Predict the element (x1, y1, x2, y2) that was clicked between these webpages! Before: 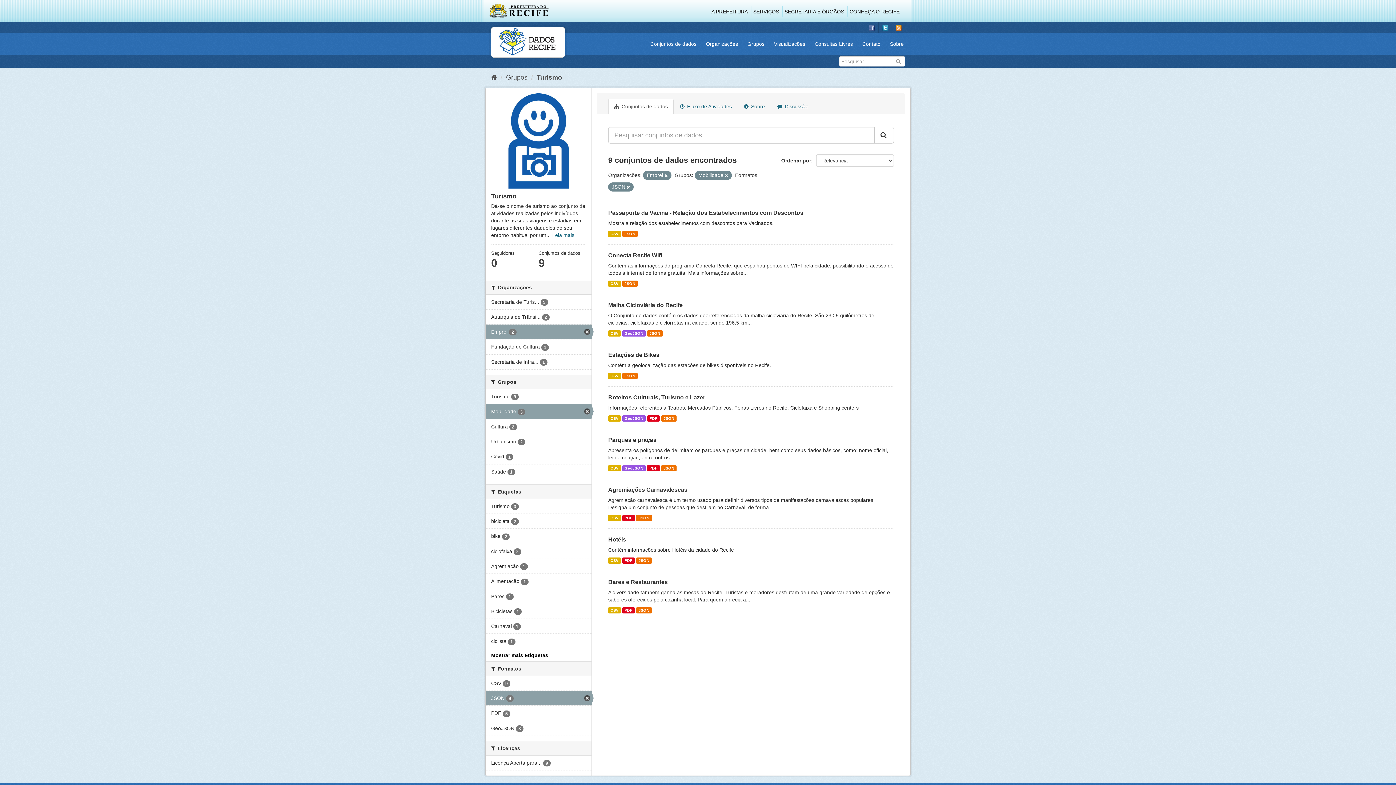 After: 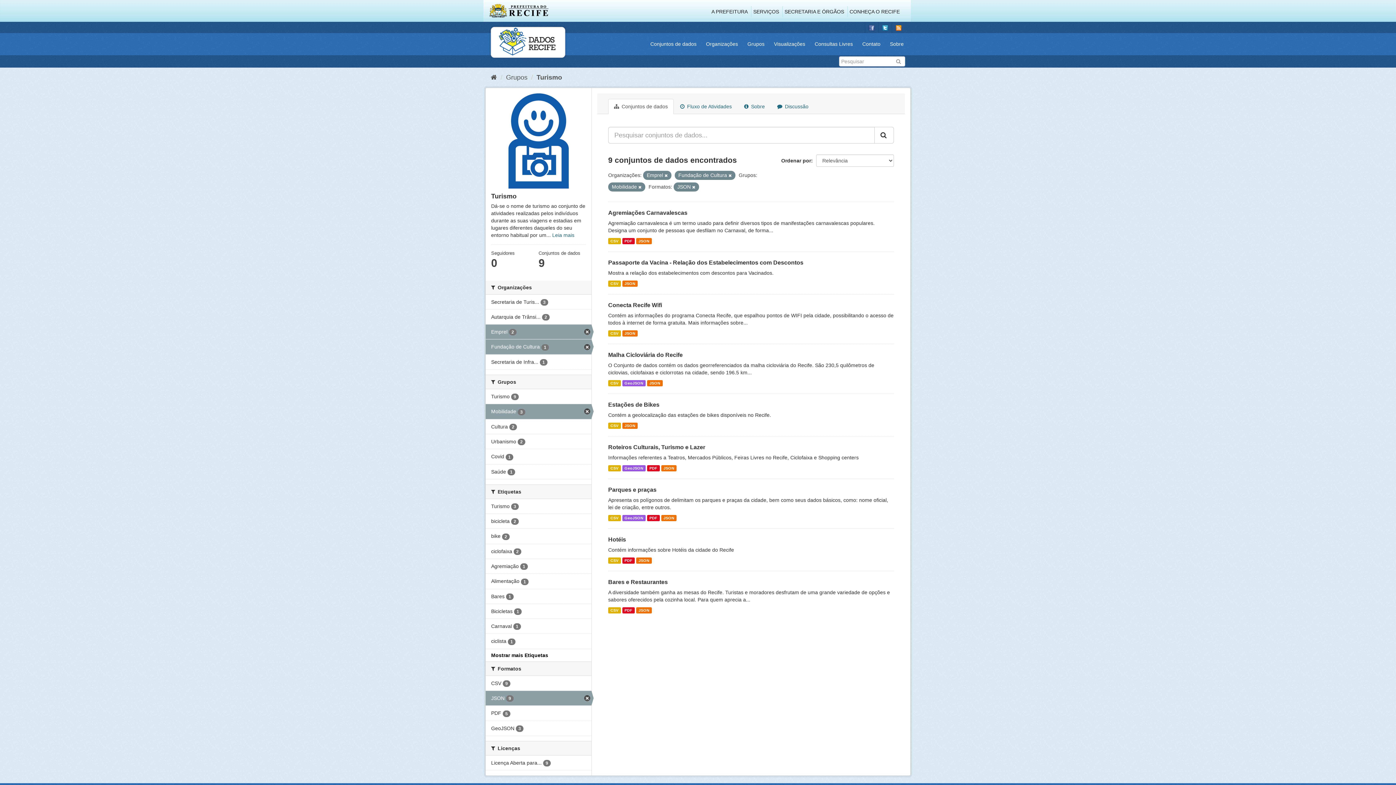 Action: label: Fundação de Cultura 1 bbox: (485, 339, 591, 354)